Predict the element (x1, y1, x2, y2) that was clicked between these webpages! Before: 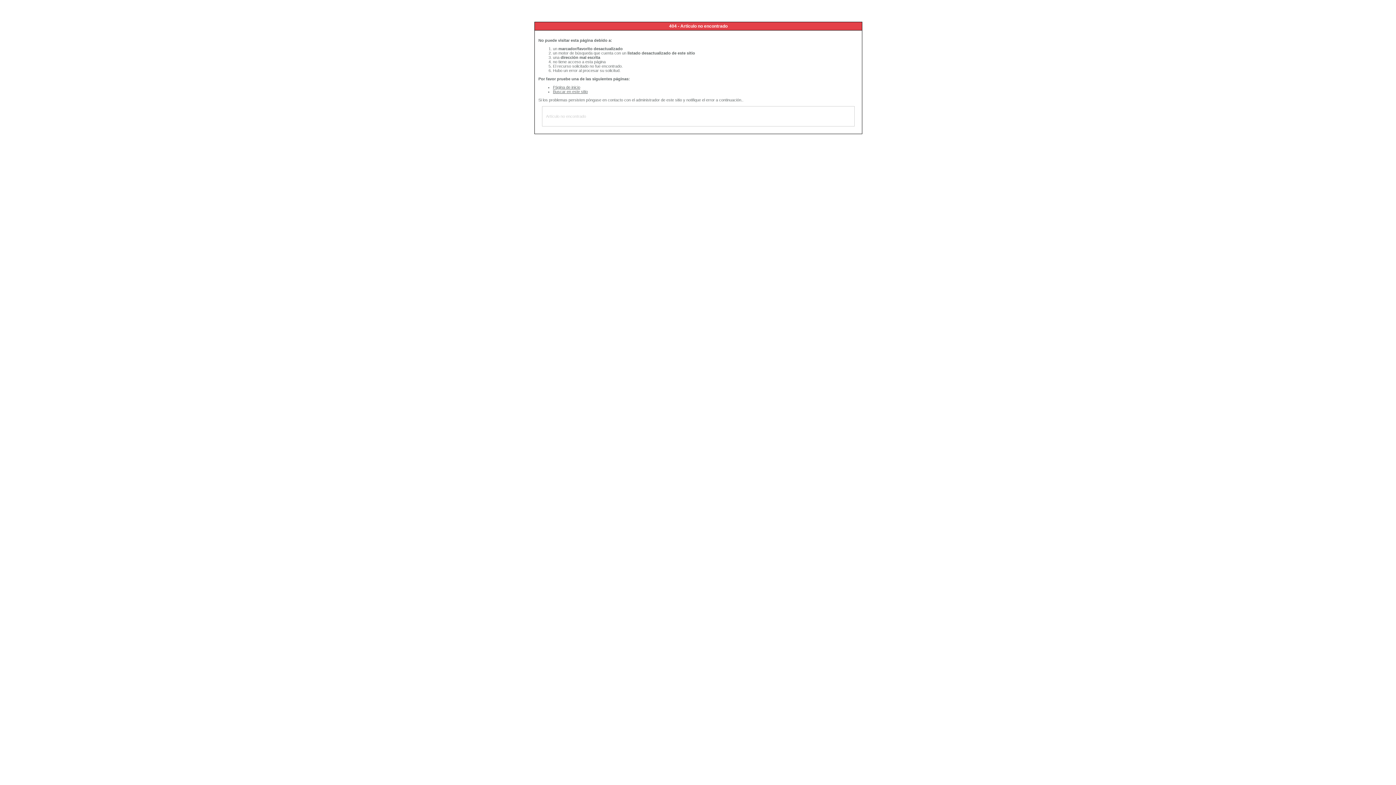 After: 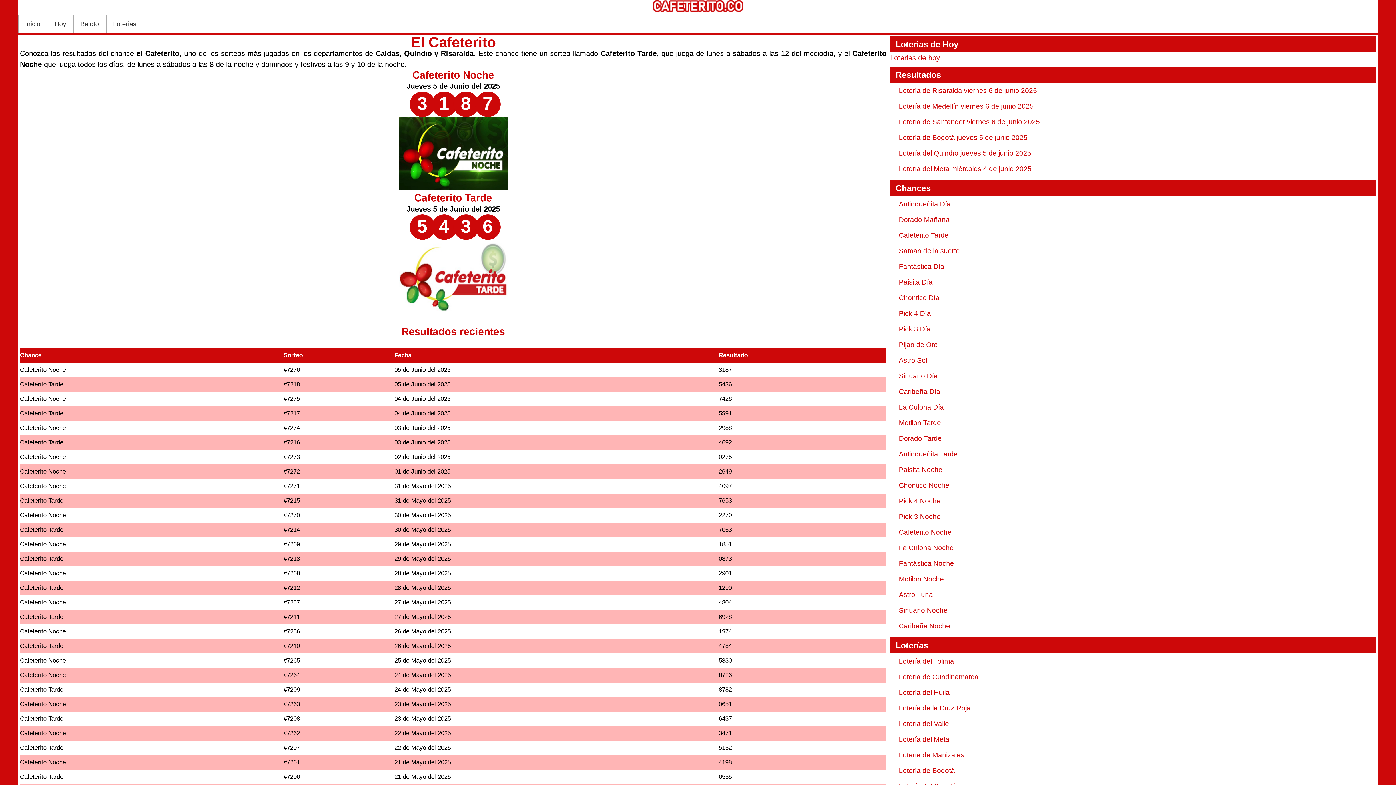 Action: bbox: (553, 85, 580, 89) label: Página de inicio